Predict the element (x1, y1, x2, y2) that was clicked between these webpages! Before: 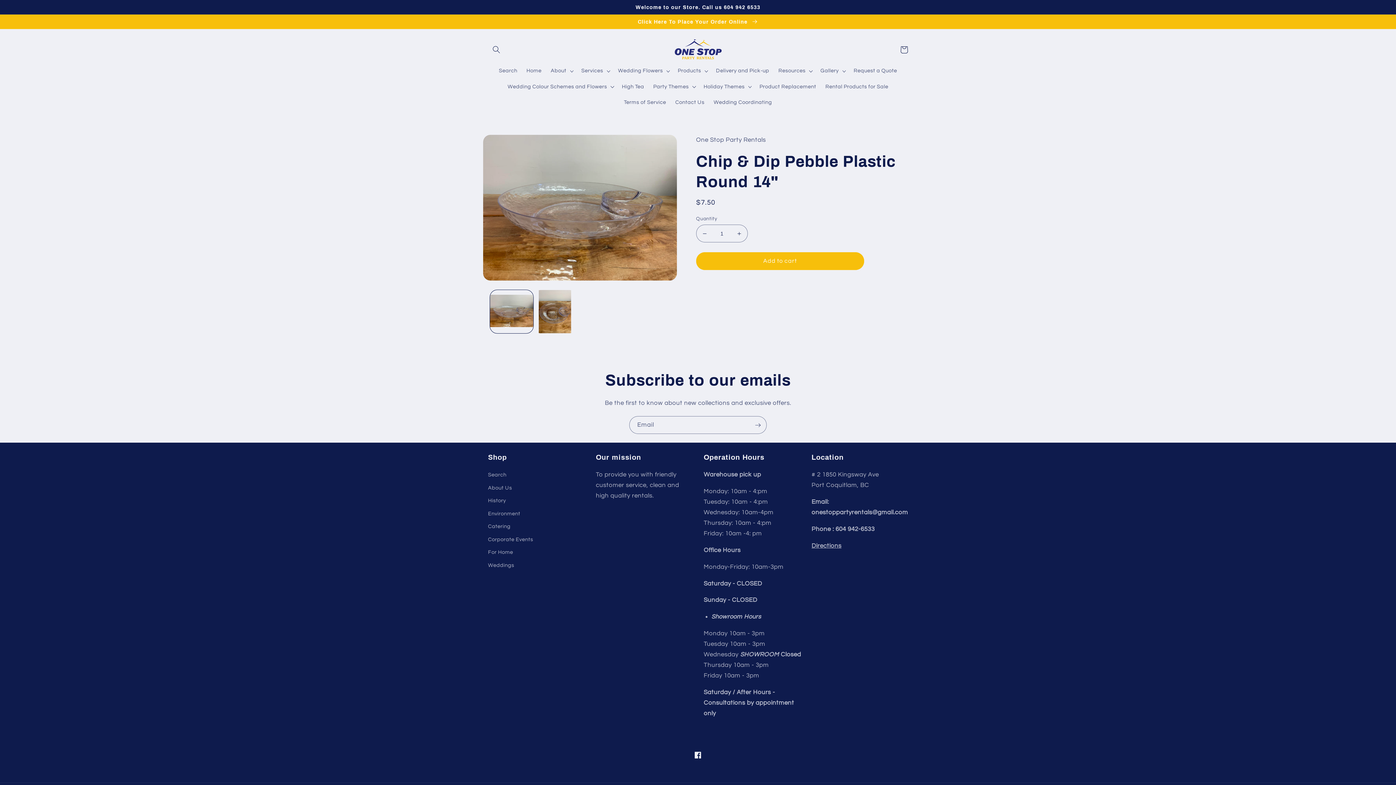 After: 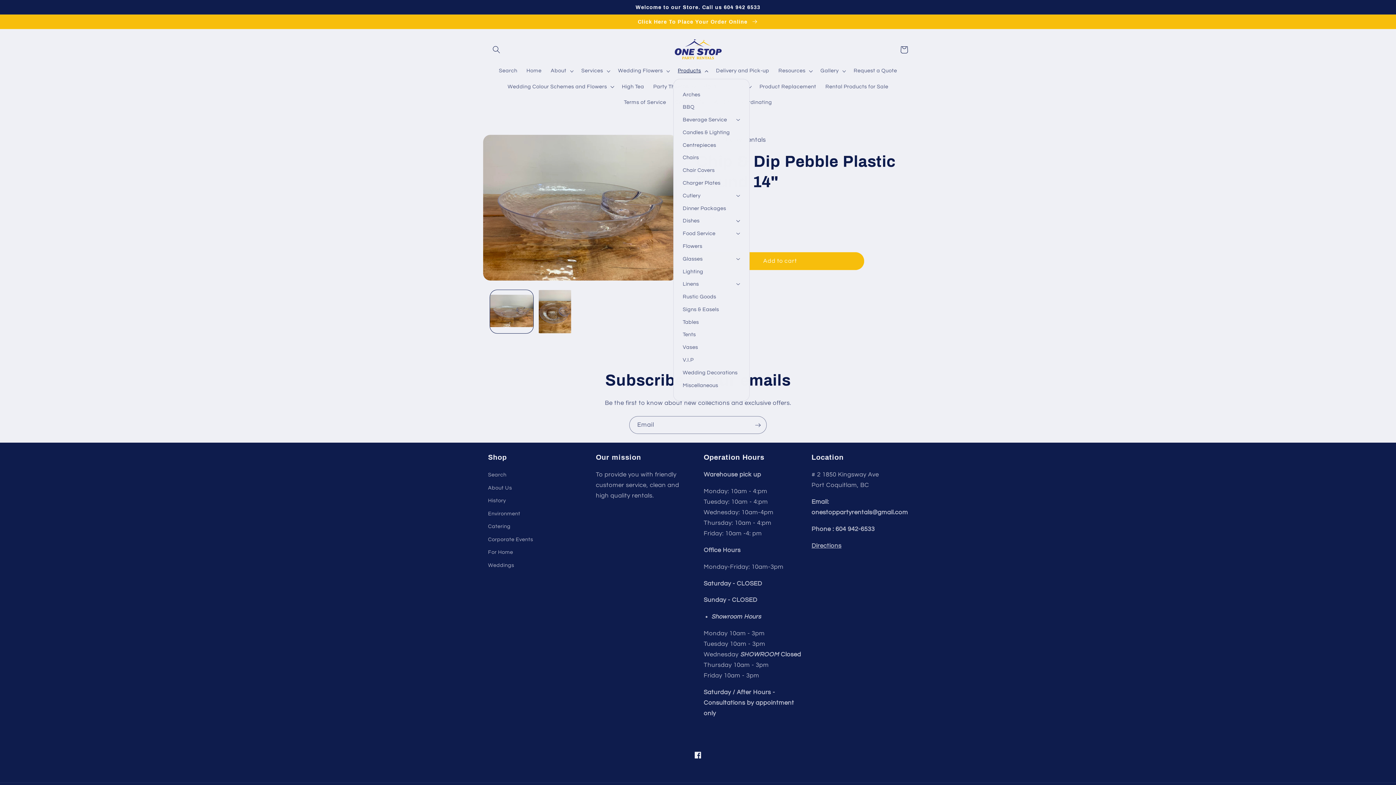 Action: bbox: (673, 63, 711, 78) label: Products